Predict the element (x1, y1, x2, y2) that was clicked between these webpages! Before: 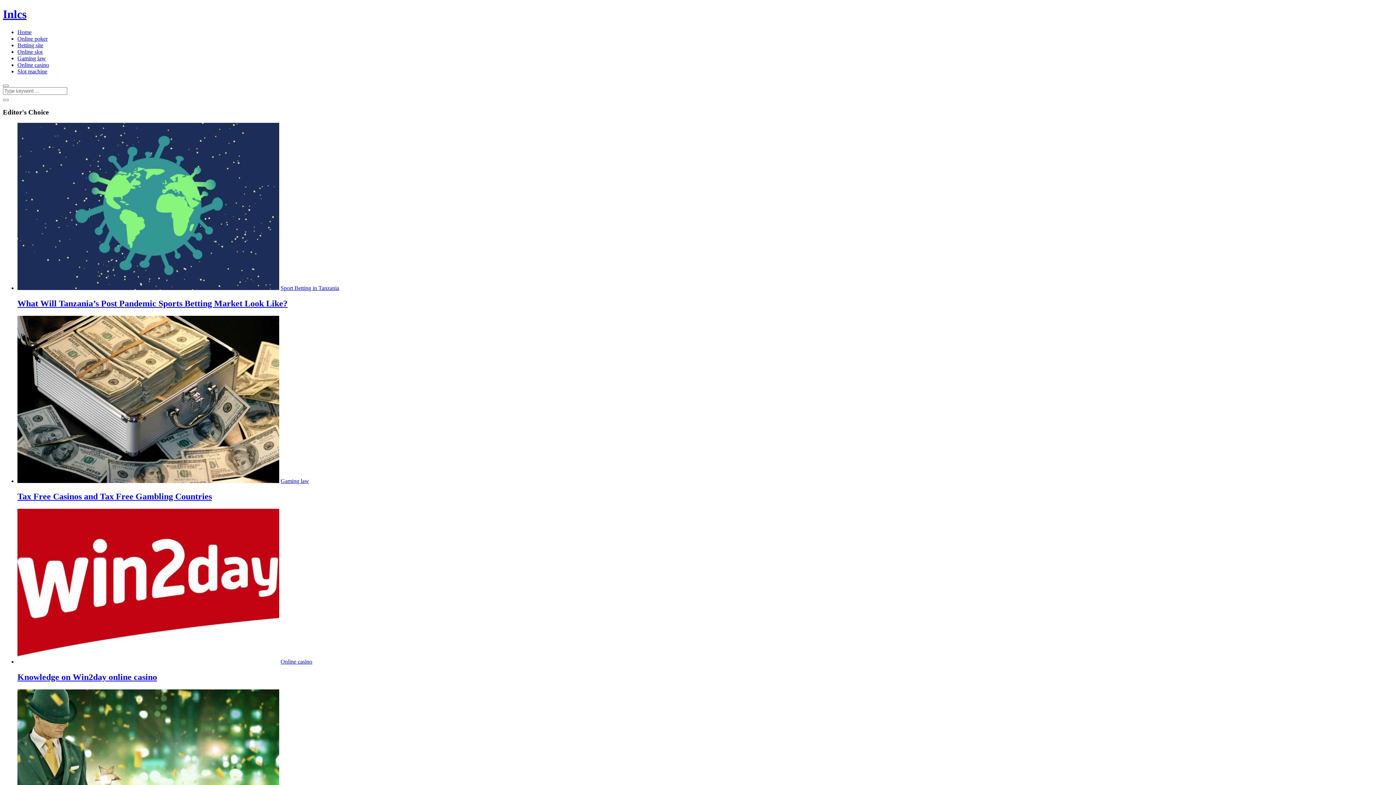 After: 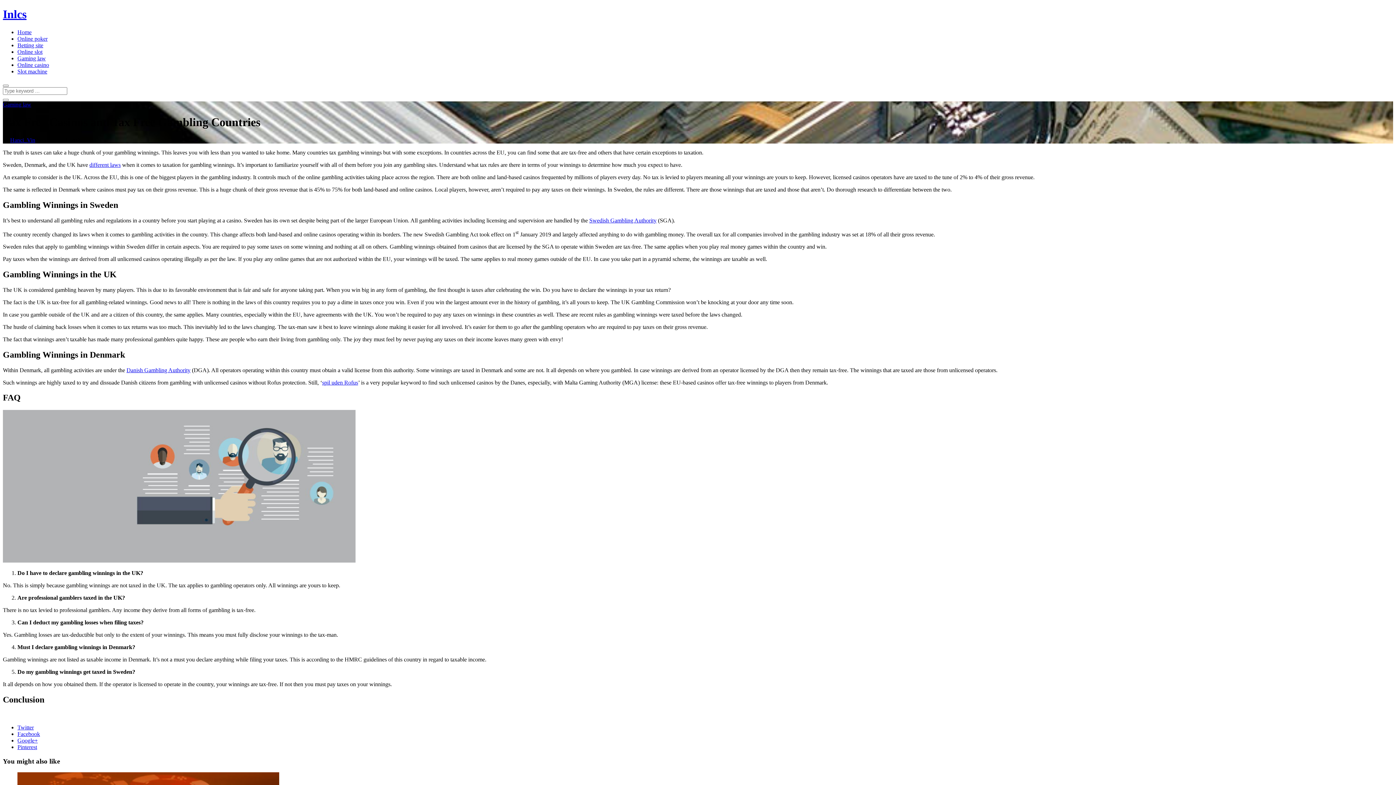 Action: bbox: (17, 478, 279, 484)